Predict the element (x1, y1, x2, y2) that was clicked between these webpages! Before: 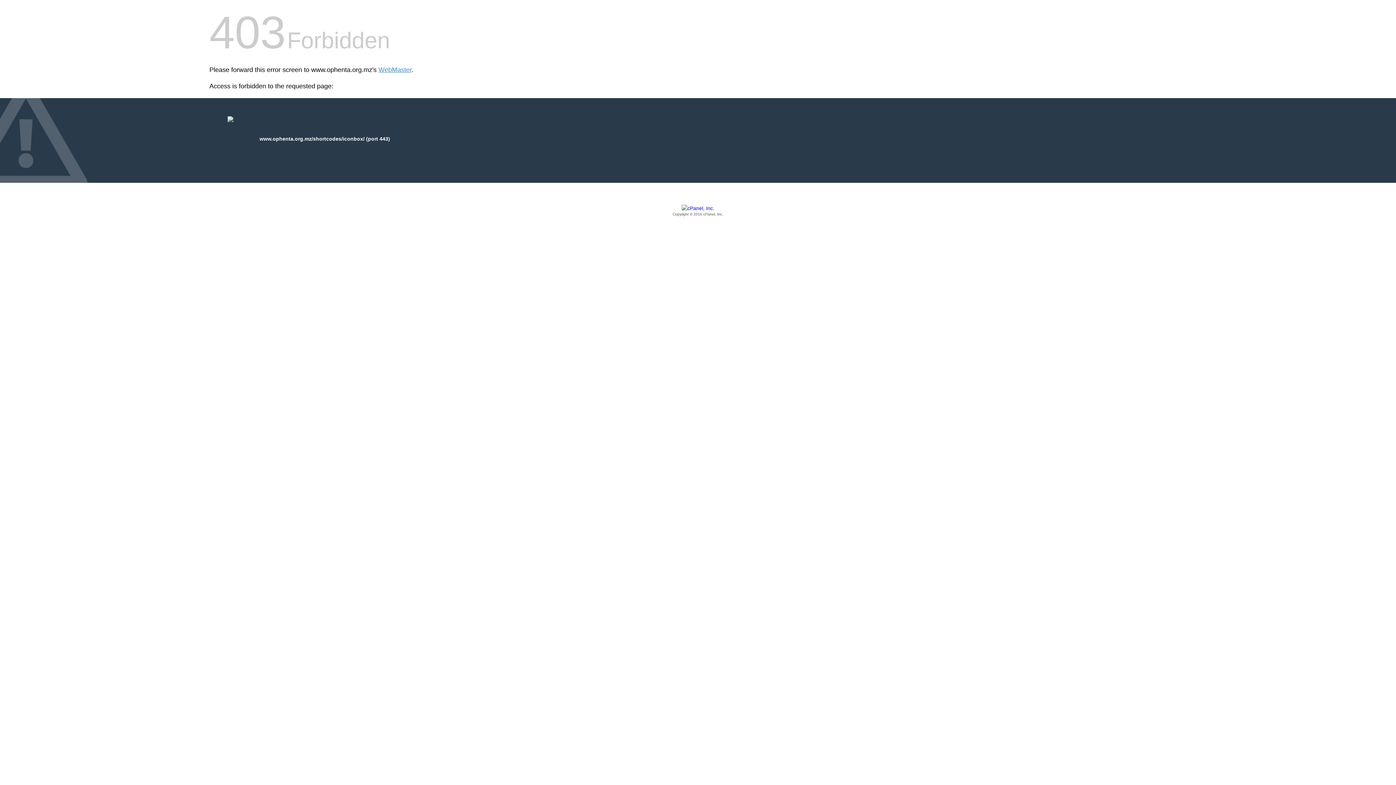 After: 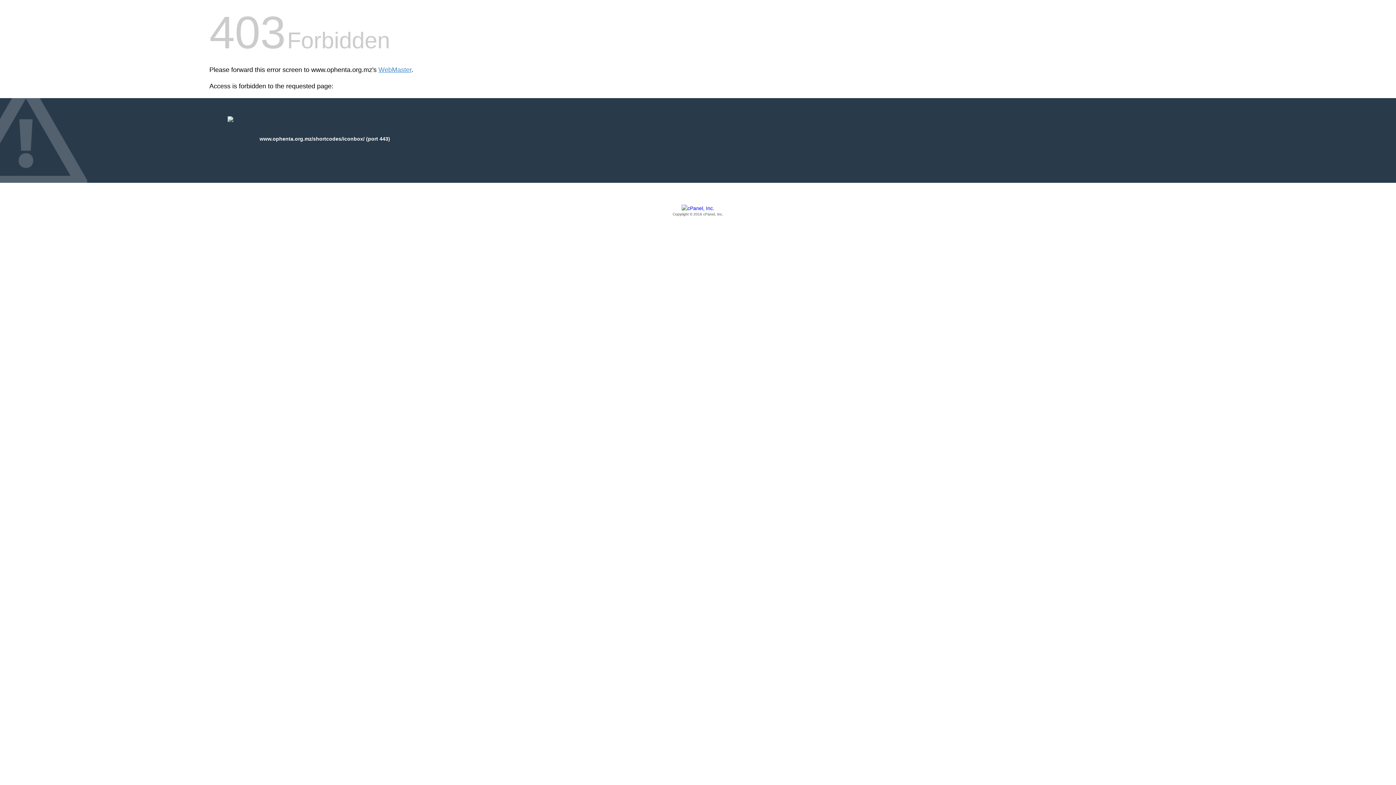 Action: bbox: (209, 205, 1186, 217) label: Copyright © 2016 cPanel, Inc.